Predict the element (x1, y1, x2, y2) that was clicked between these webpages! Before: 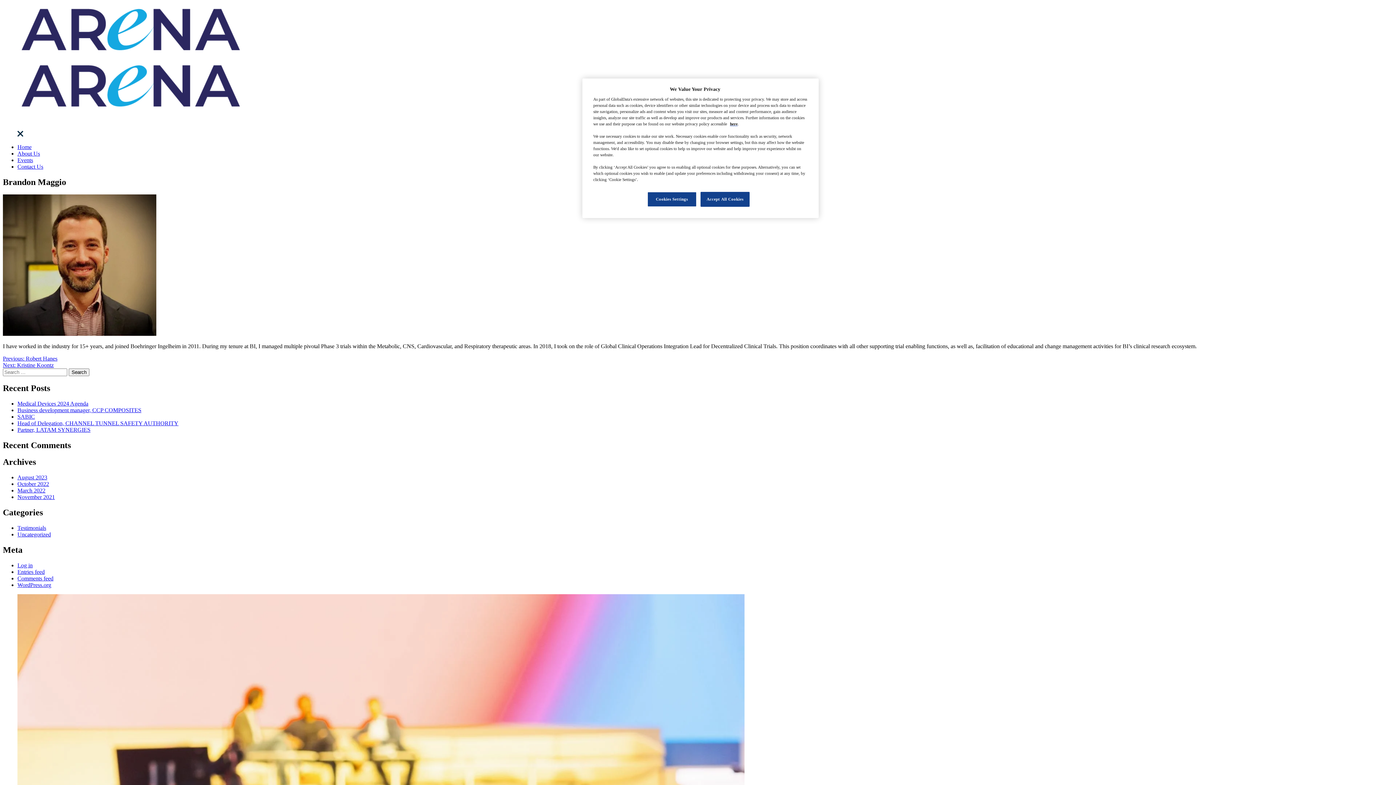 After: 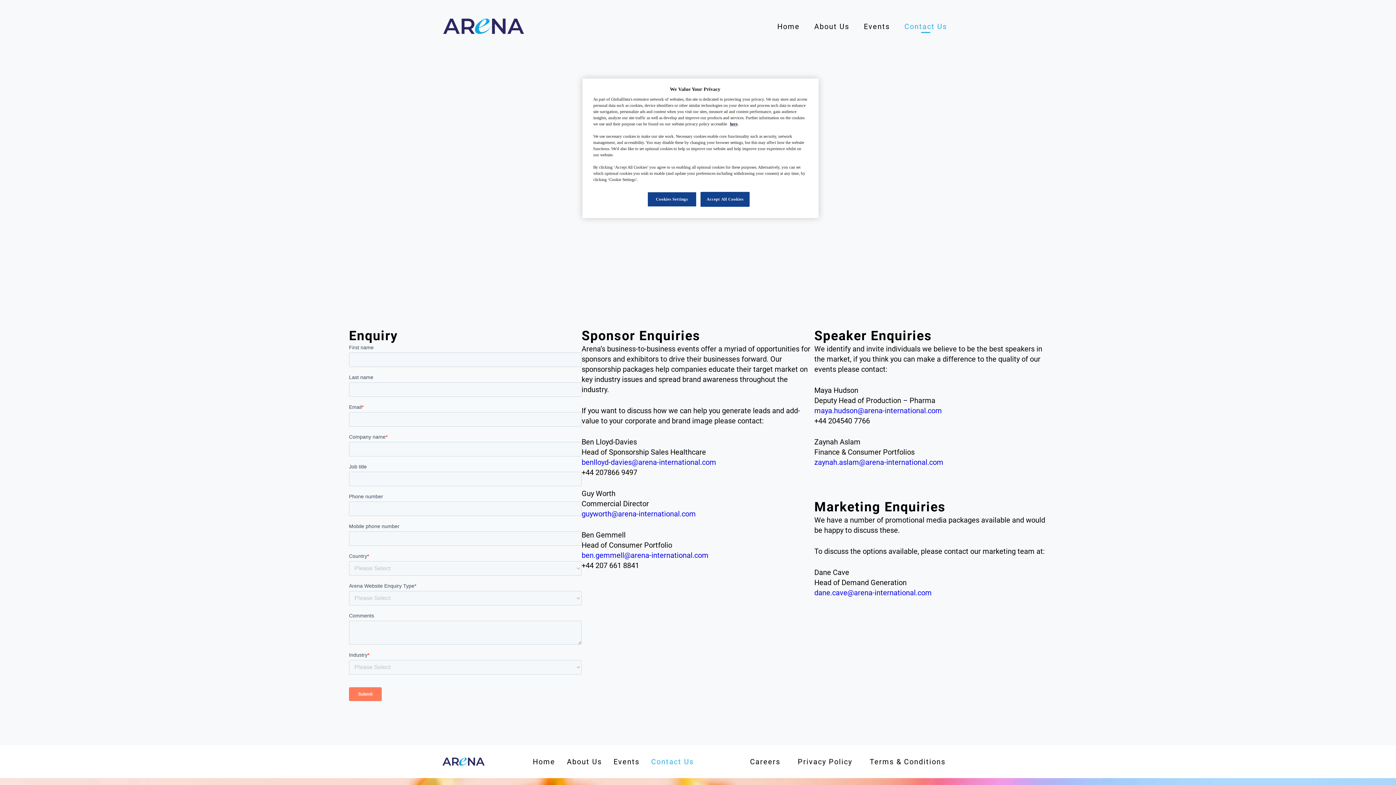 Action: bbox: (17, 163, 43, 169) label: Contact Us